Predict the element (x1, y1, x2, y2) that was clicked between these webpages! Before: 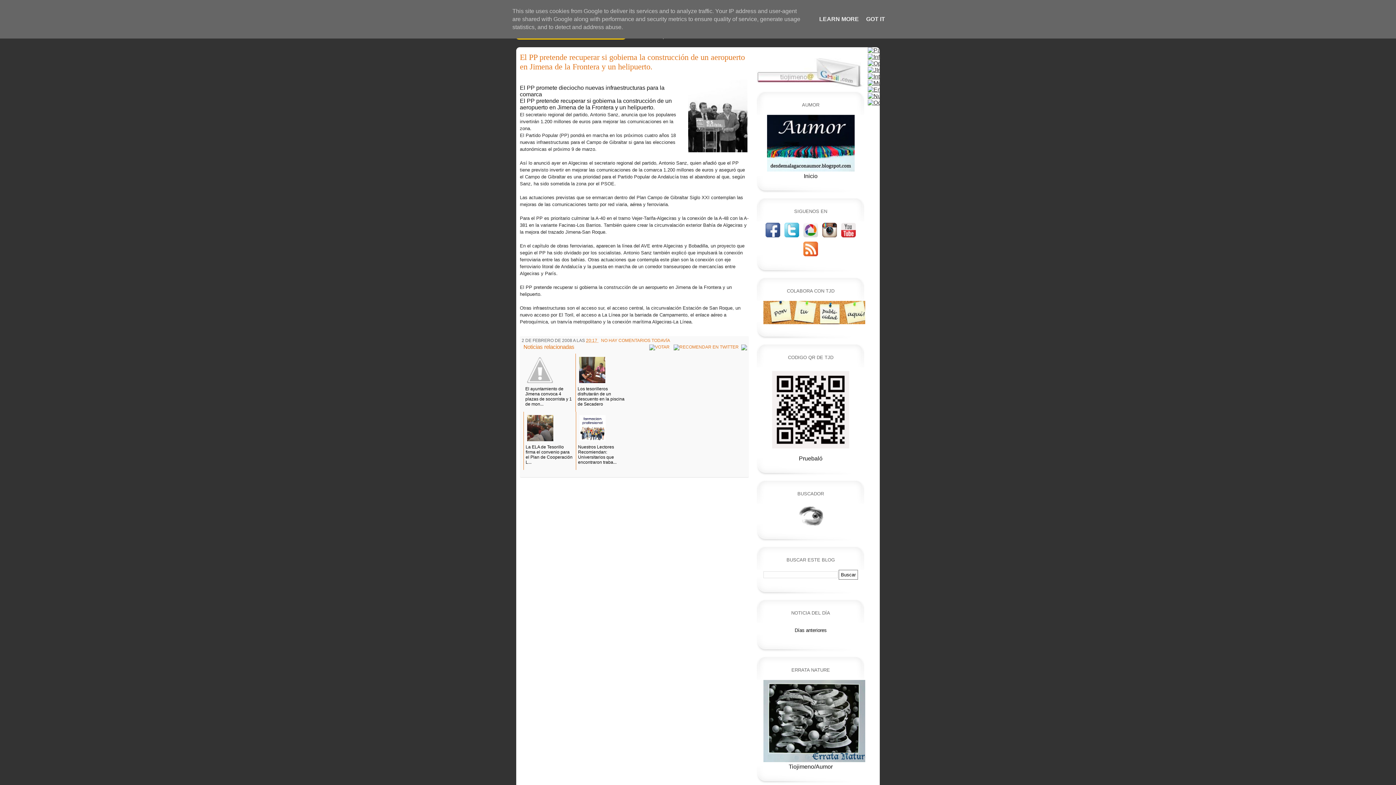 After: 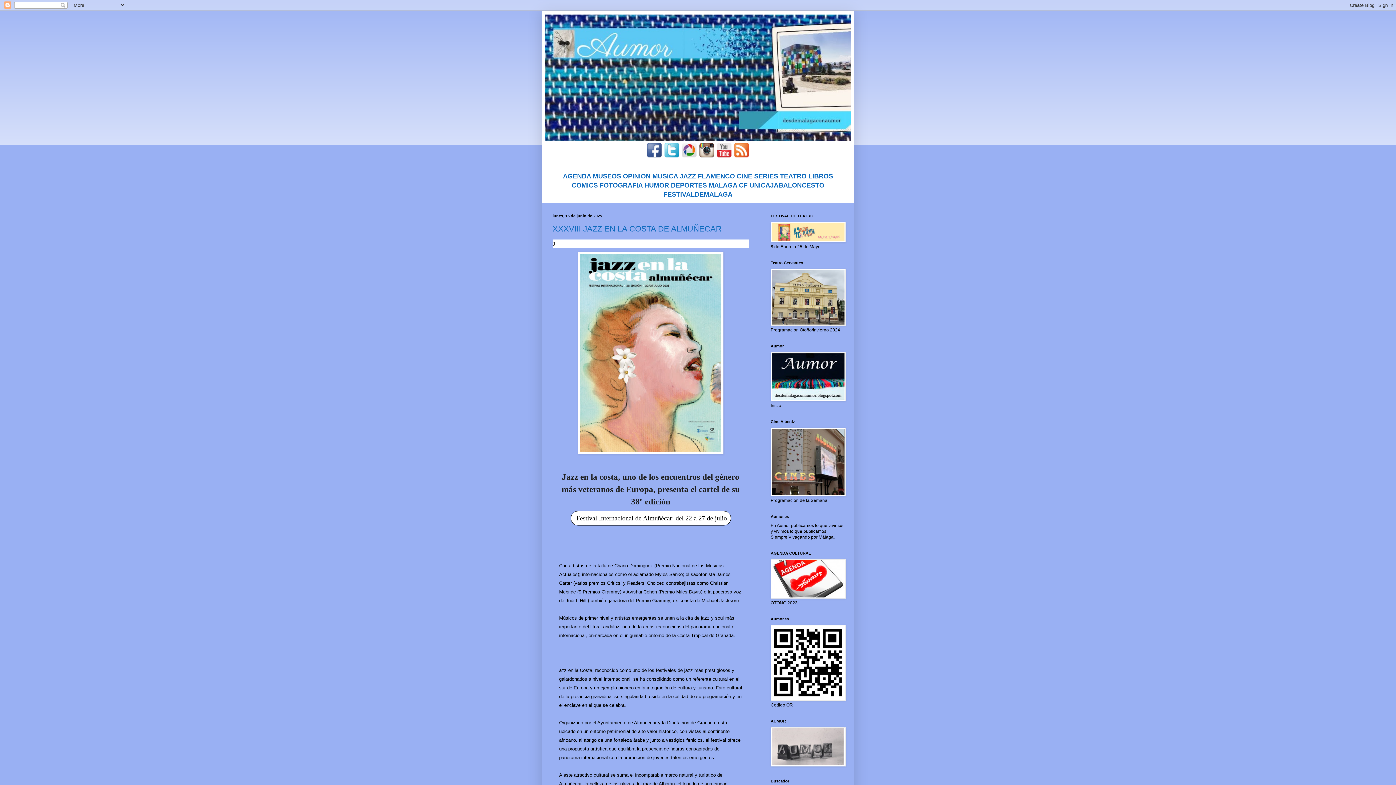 Action: bbox: (767, 166, 854, 172)